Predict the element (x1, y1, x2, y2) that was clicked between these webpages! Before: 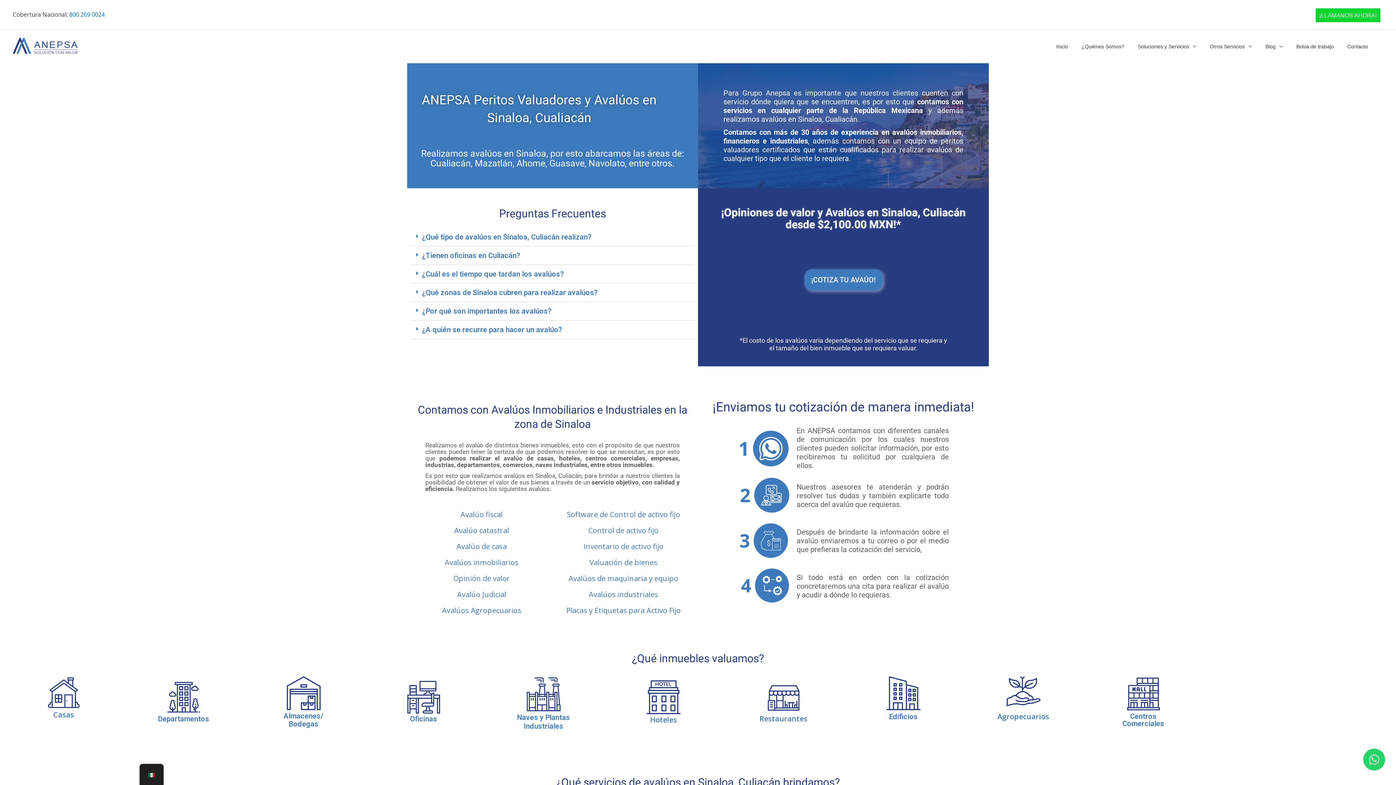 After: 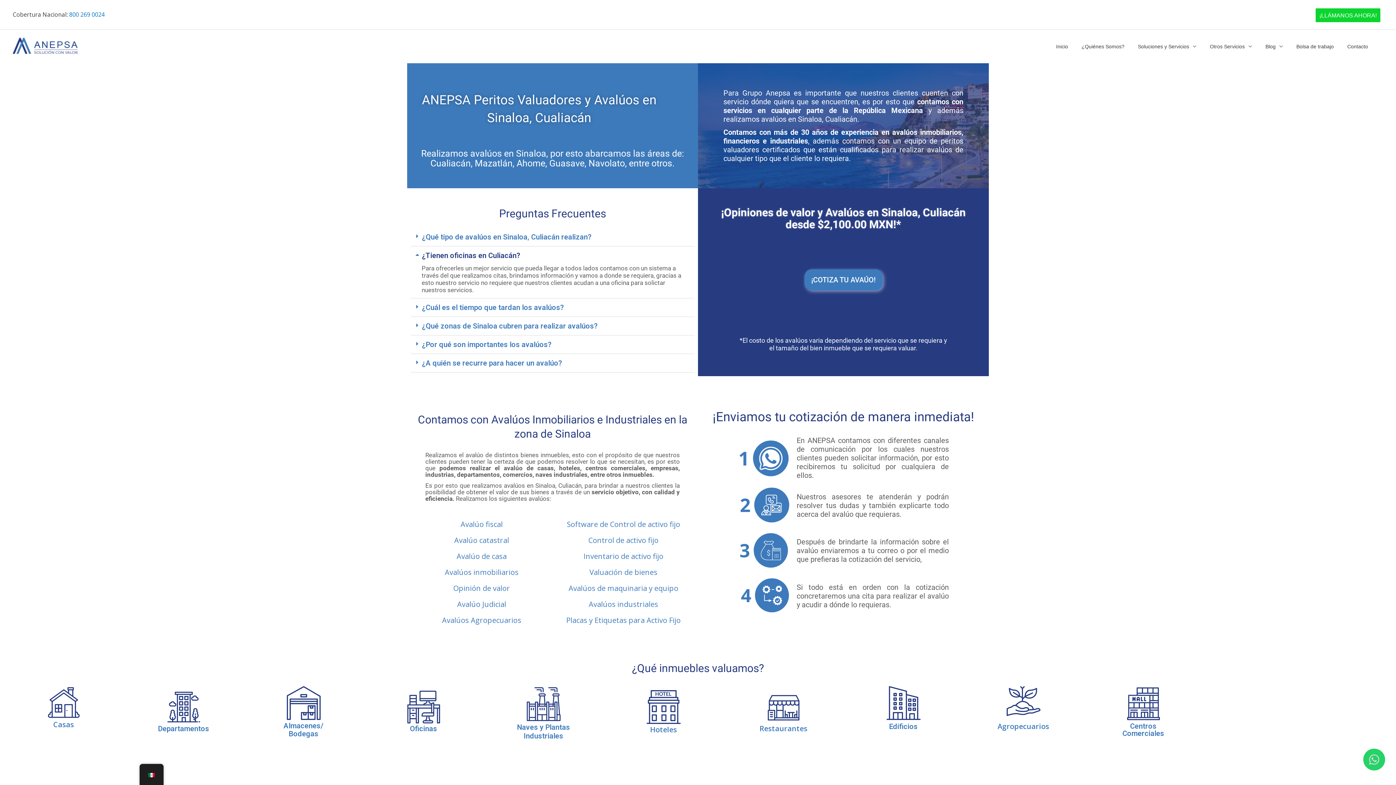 Action: bbox: (410, 246, 694, 264) label: ¿Tienen oficinas en Culiacán?